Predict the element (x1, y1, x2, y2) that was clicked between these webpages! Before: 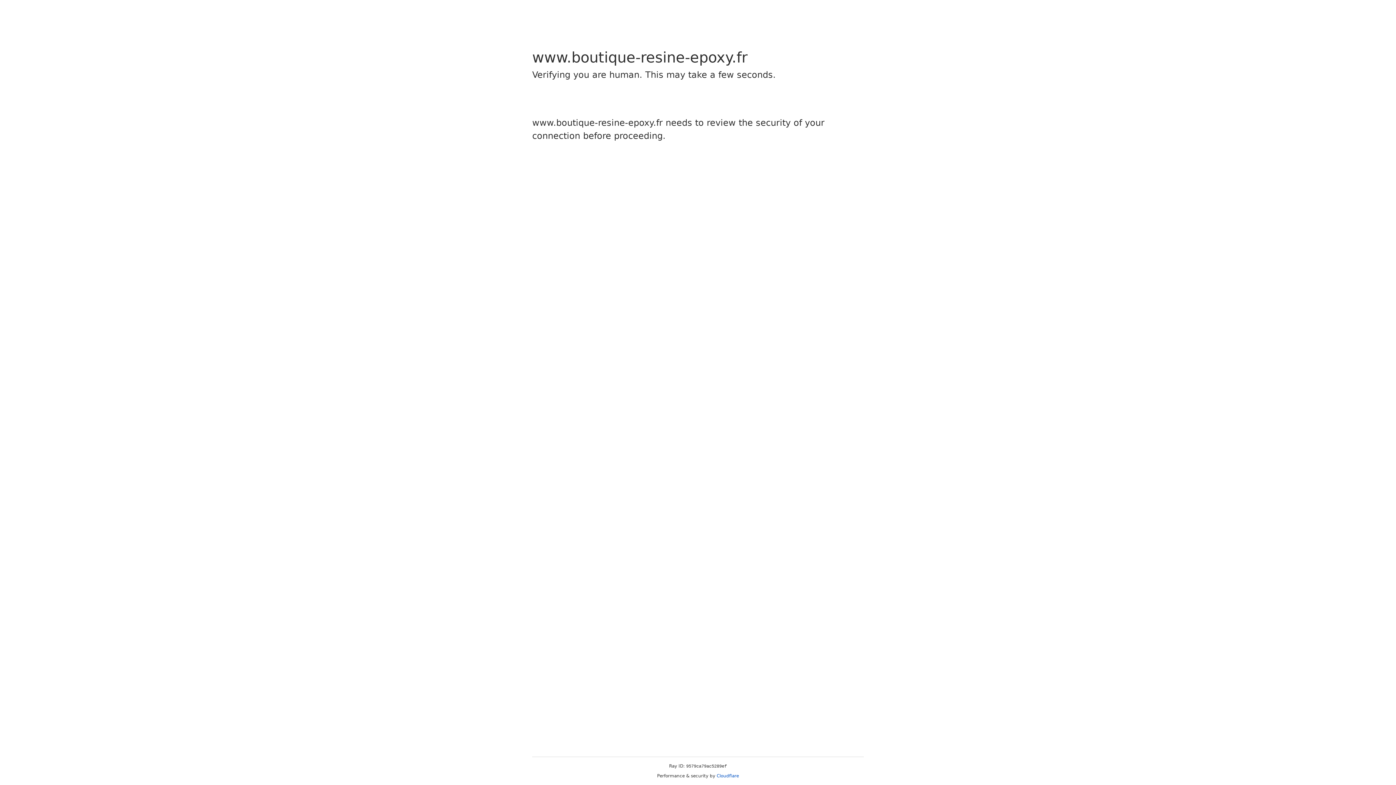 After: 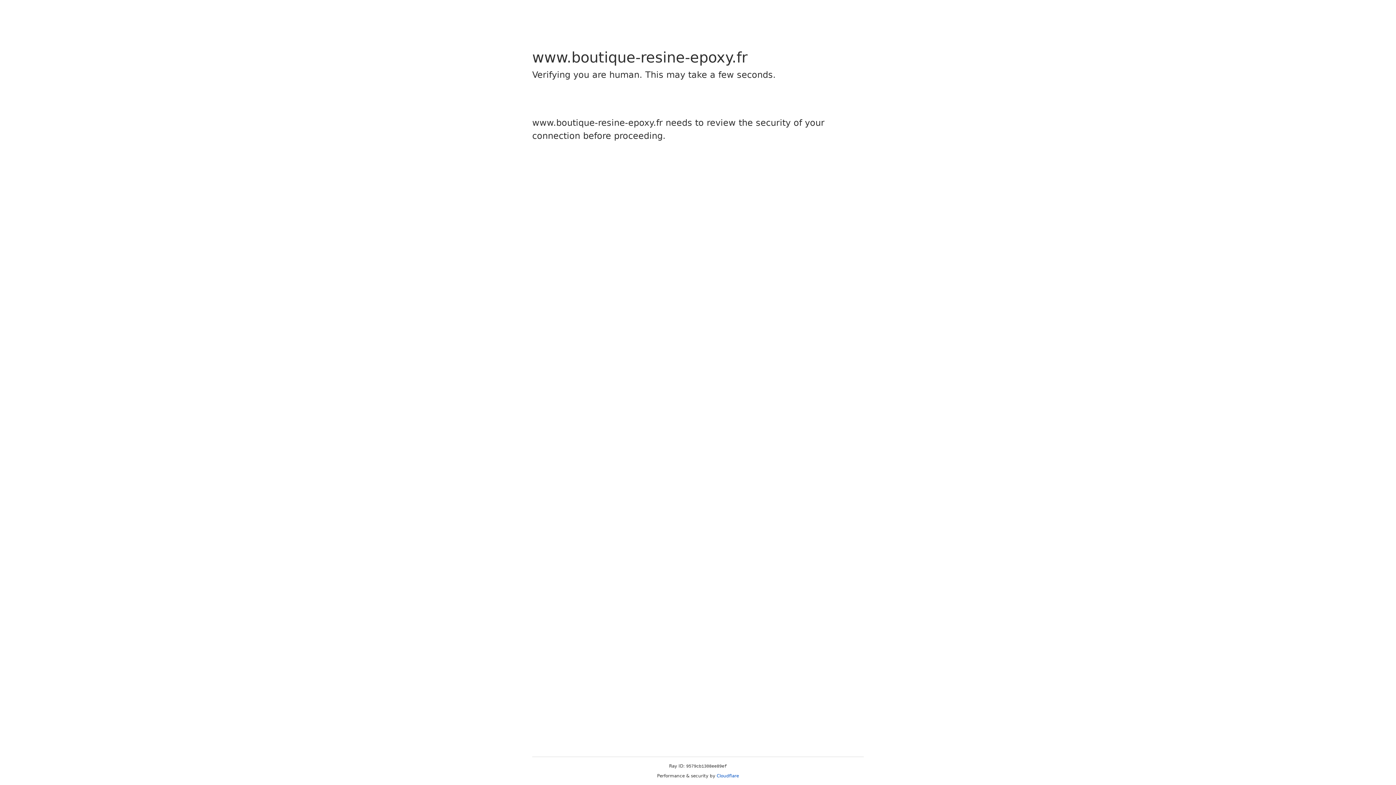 Action: bbox: (716, 773, 739, 778) label: Cloudflare